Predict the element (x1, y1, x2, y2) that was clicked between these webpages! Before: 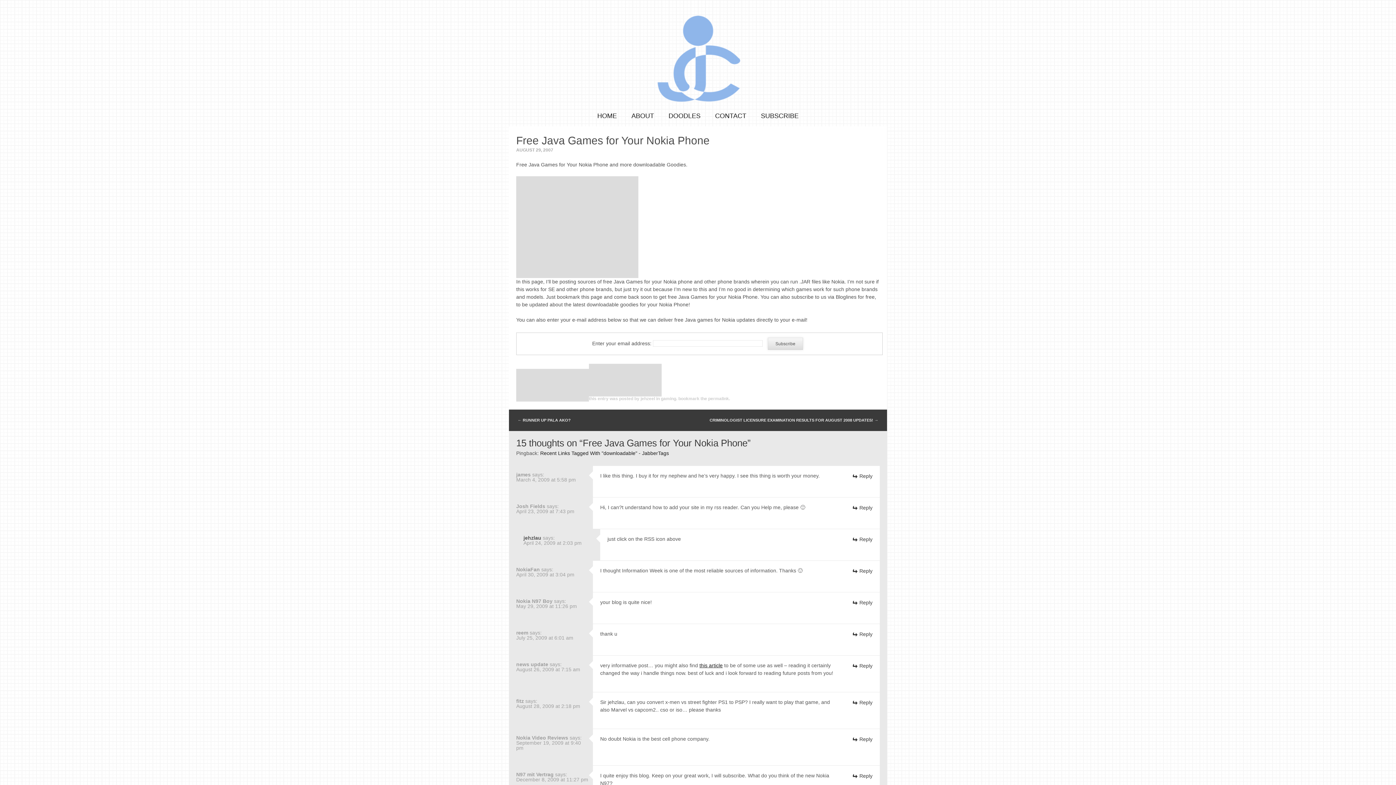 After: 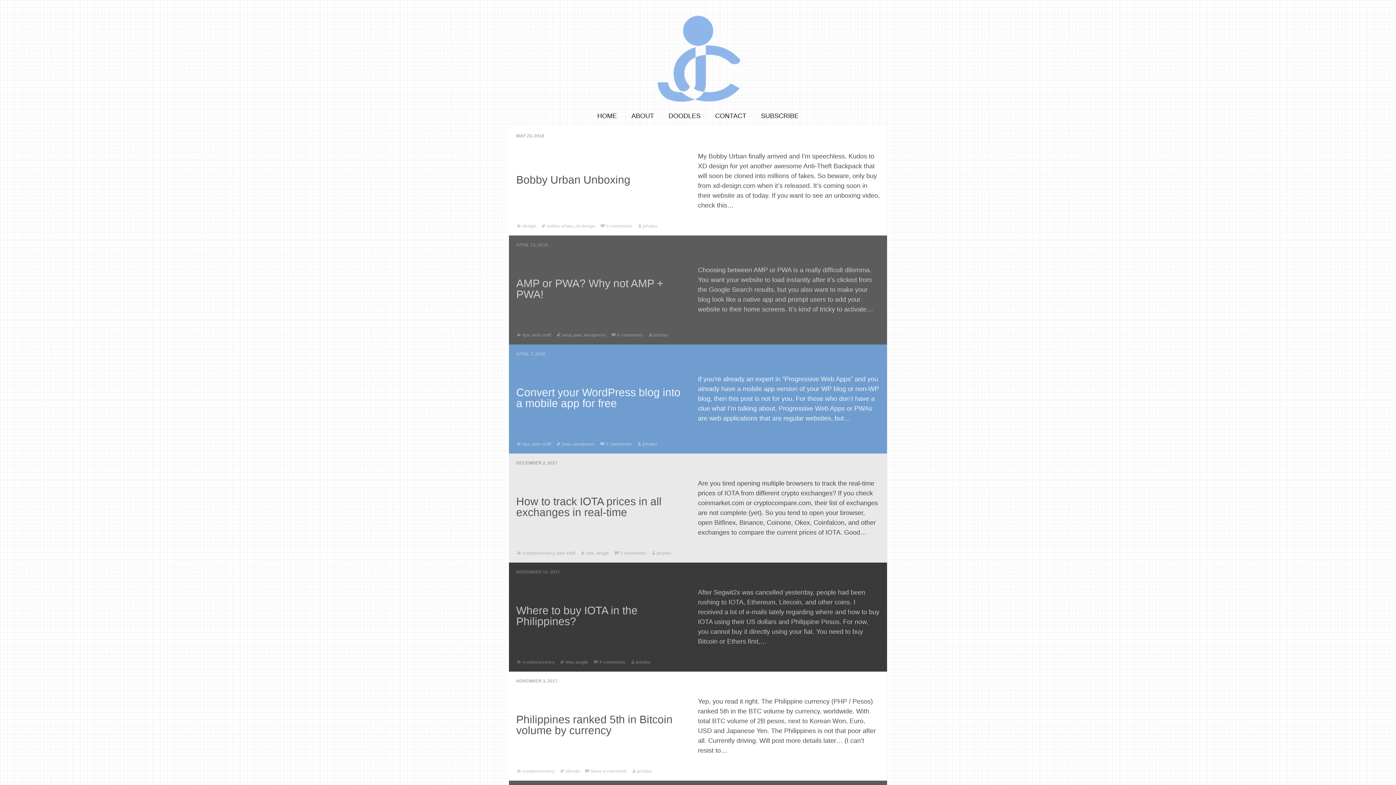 Action: label: HOME bbox: (597, 112, 617, 119)